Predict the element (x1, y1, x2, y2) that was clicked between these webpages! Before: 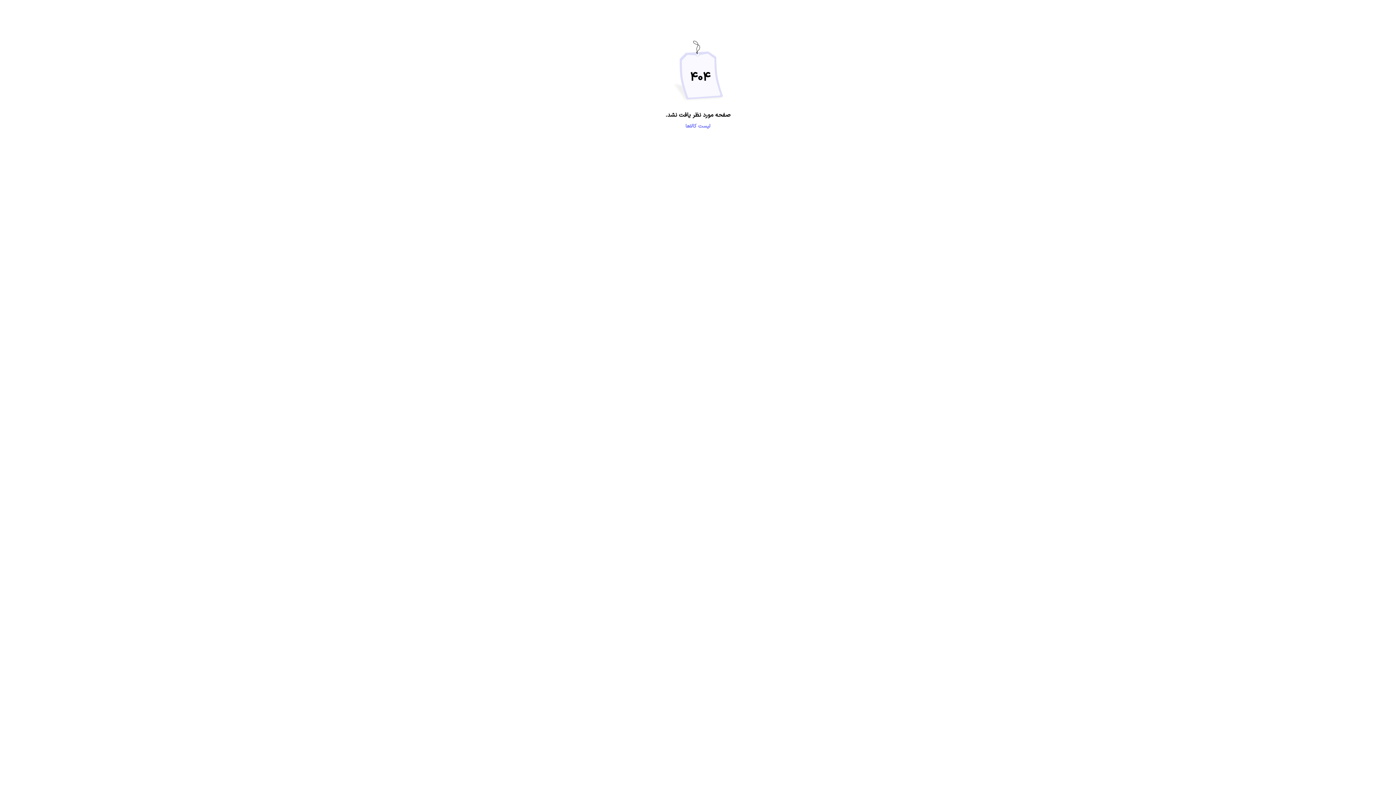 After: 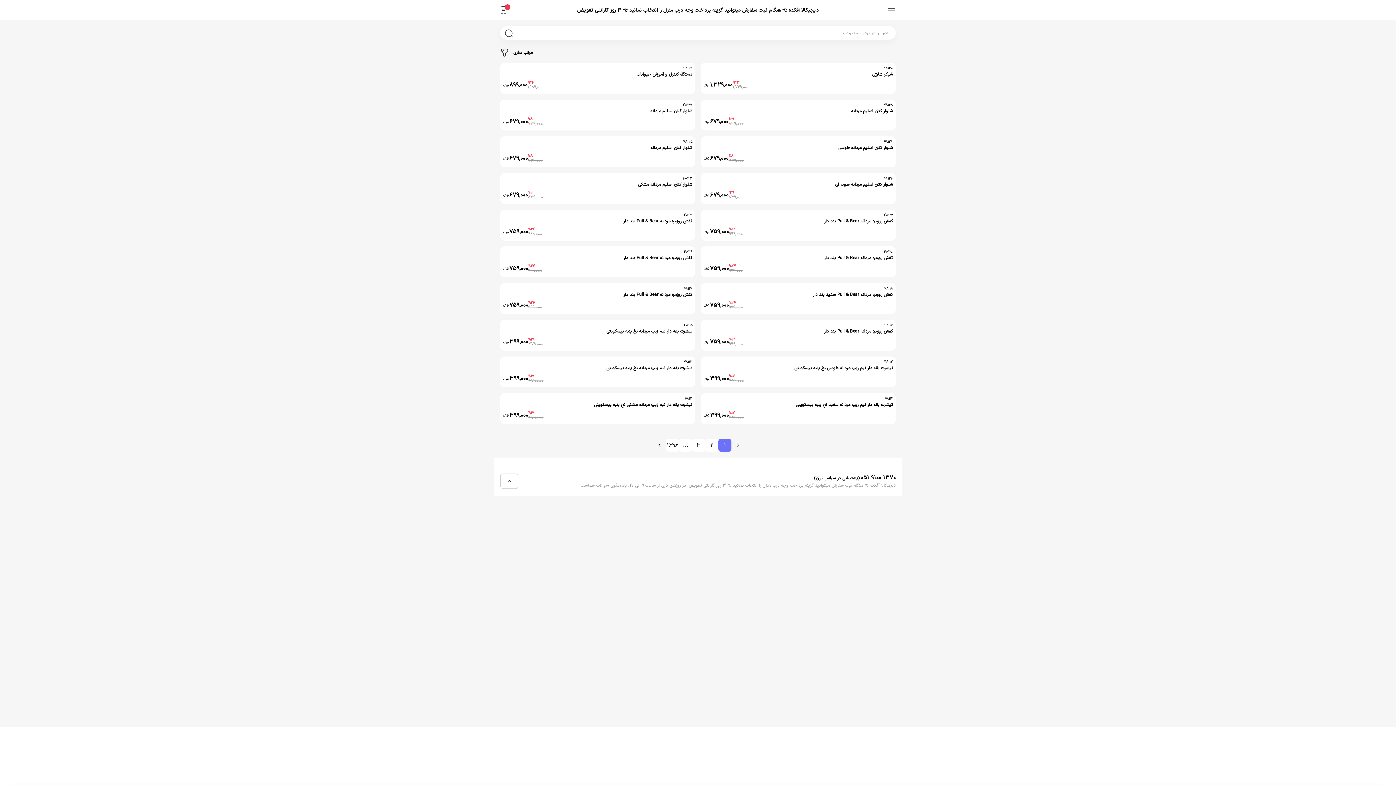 Action: bbox: (685, 122, 710, 130) label: لیست کالاها